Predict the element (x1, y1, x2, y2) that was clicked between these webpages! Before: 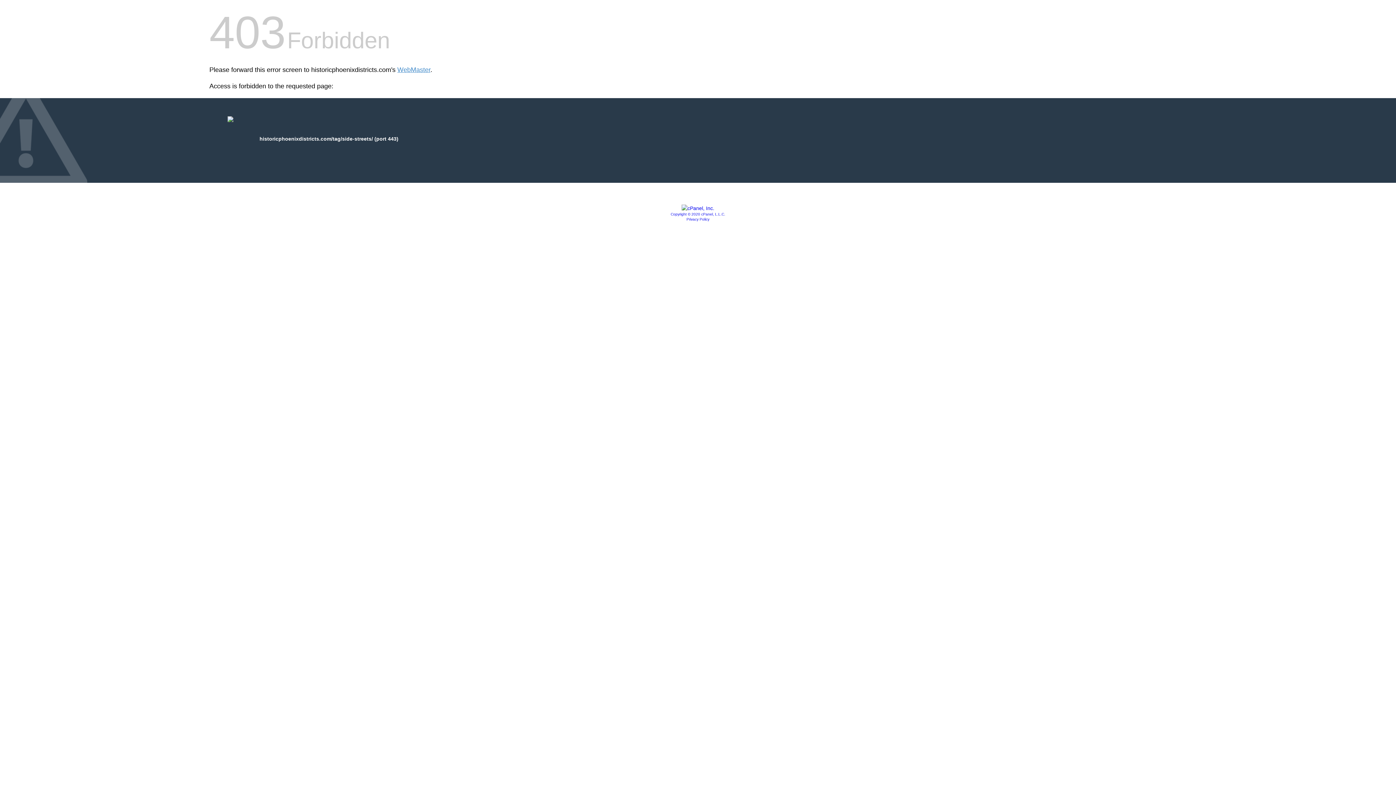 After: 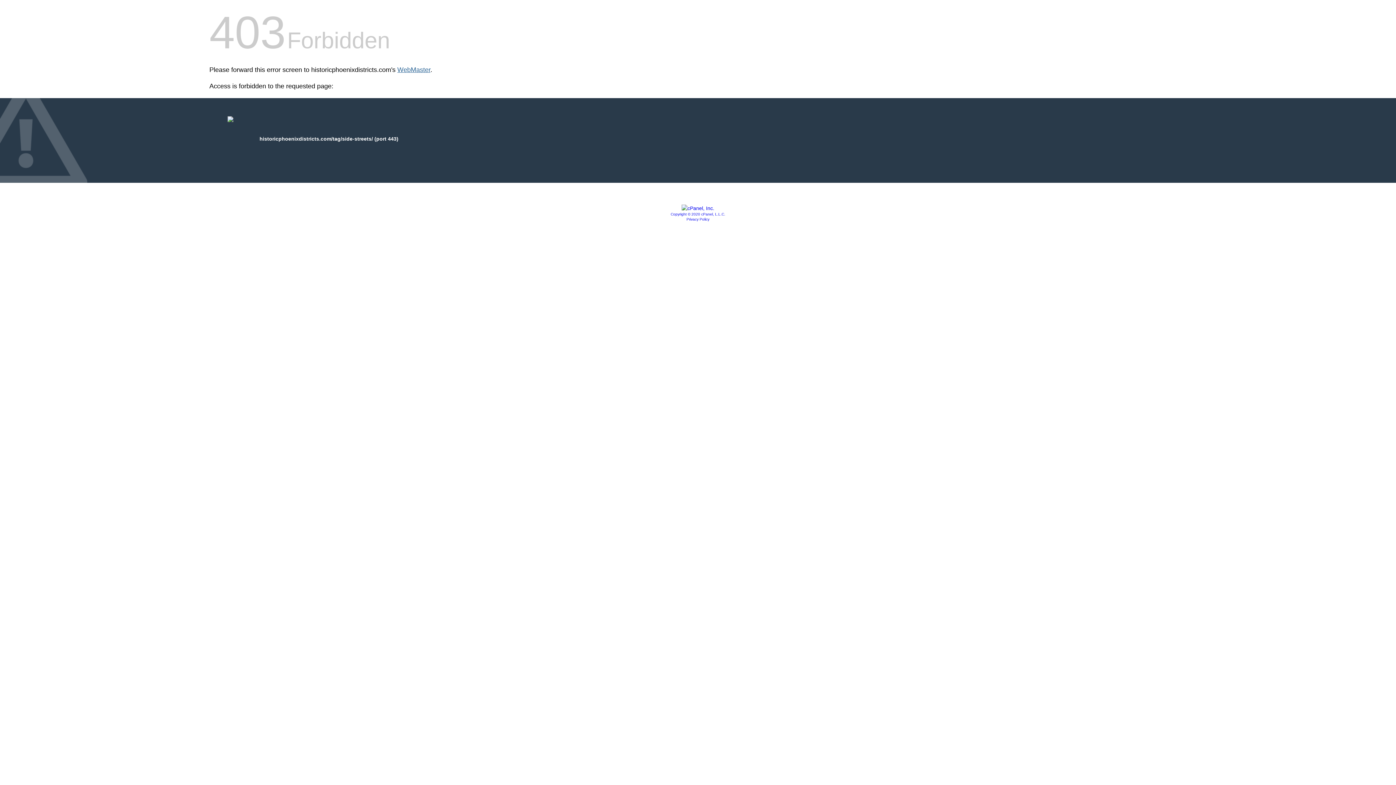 Action: label: WebMaster bbox: (397, 66, 430, 73)